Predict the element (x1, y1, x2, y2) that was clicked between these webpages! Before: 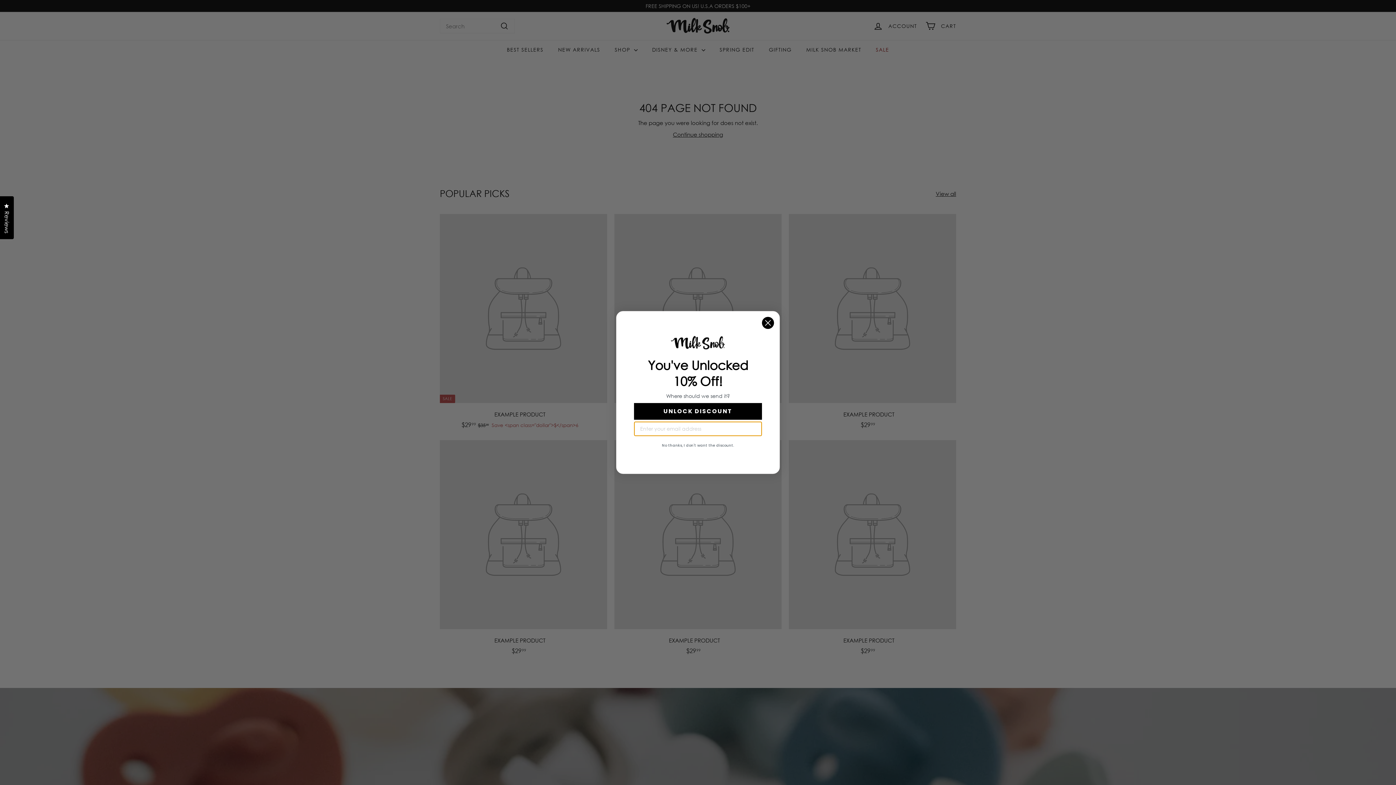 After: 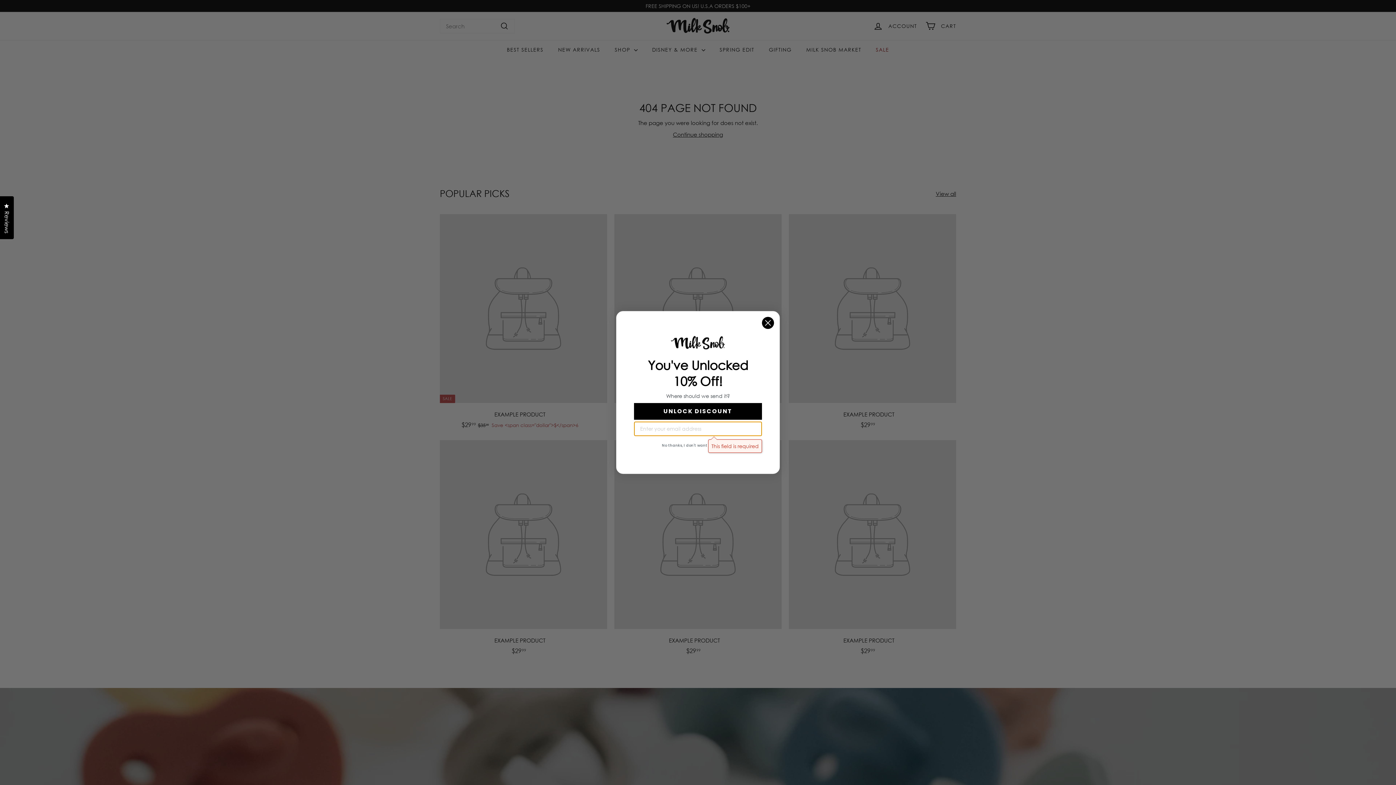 Action: bbox: (634, 403, 762, 419) label: UNLOCK DISCOUNT